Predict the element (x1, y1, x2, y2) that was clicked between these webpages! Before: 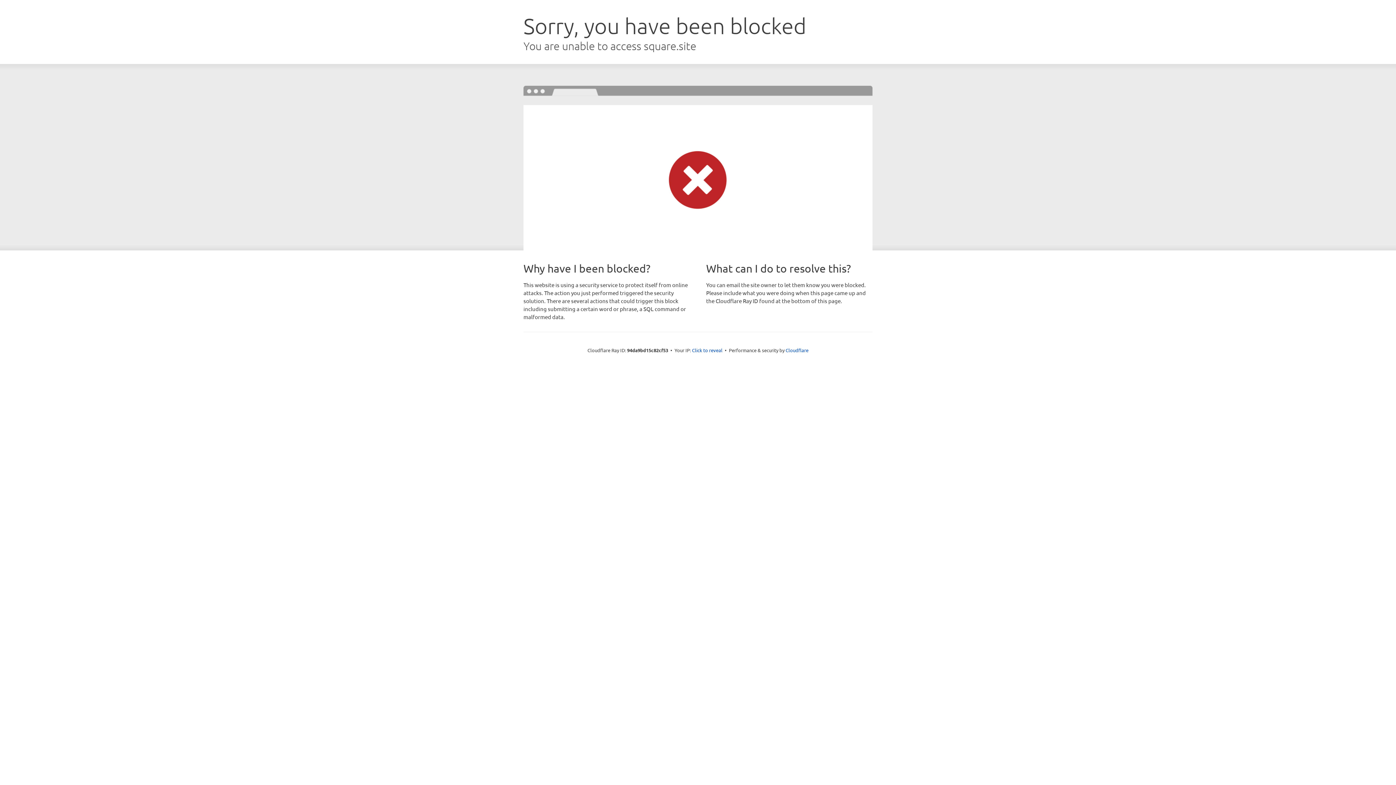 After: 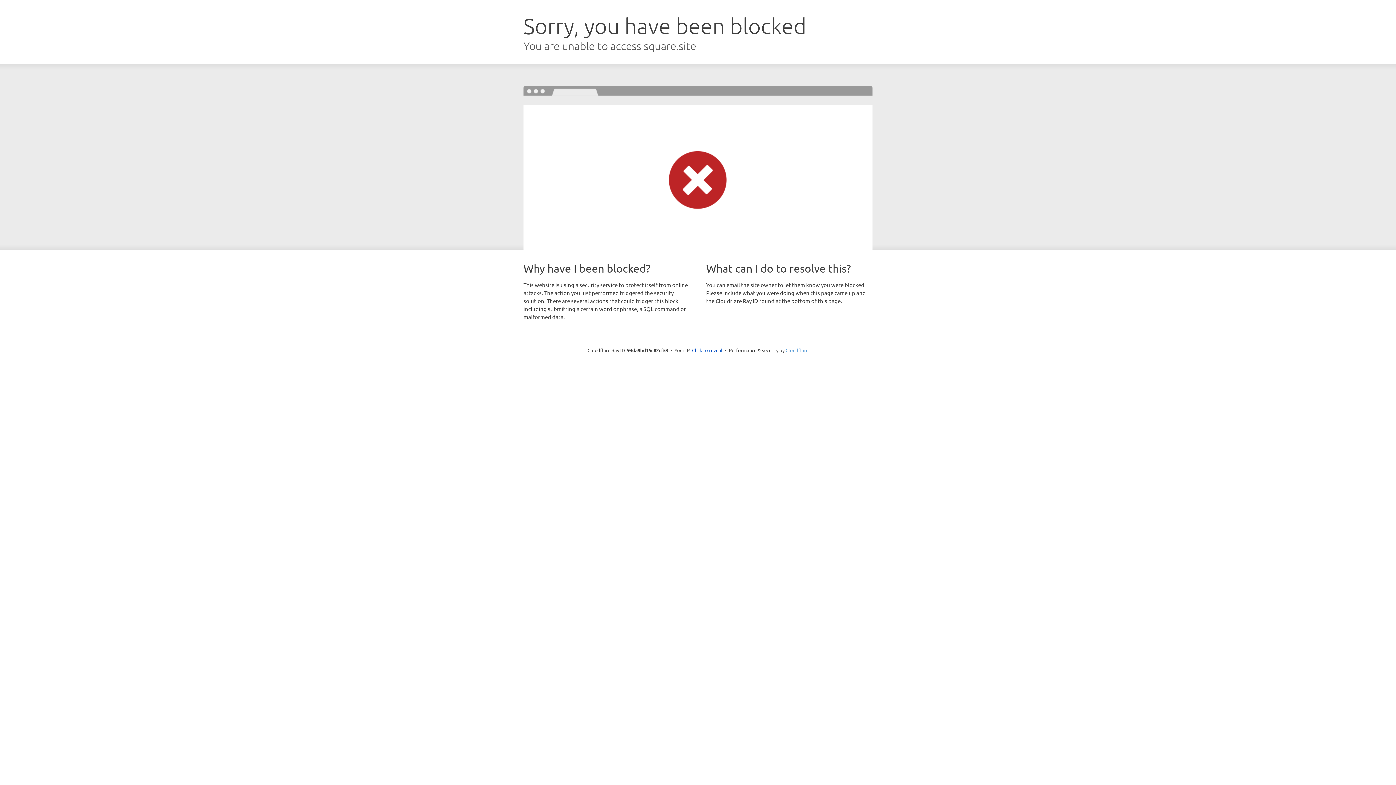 Action: bbox: (785, 347, 808, 353) label: Cloudflare